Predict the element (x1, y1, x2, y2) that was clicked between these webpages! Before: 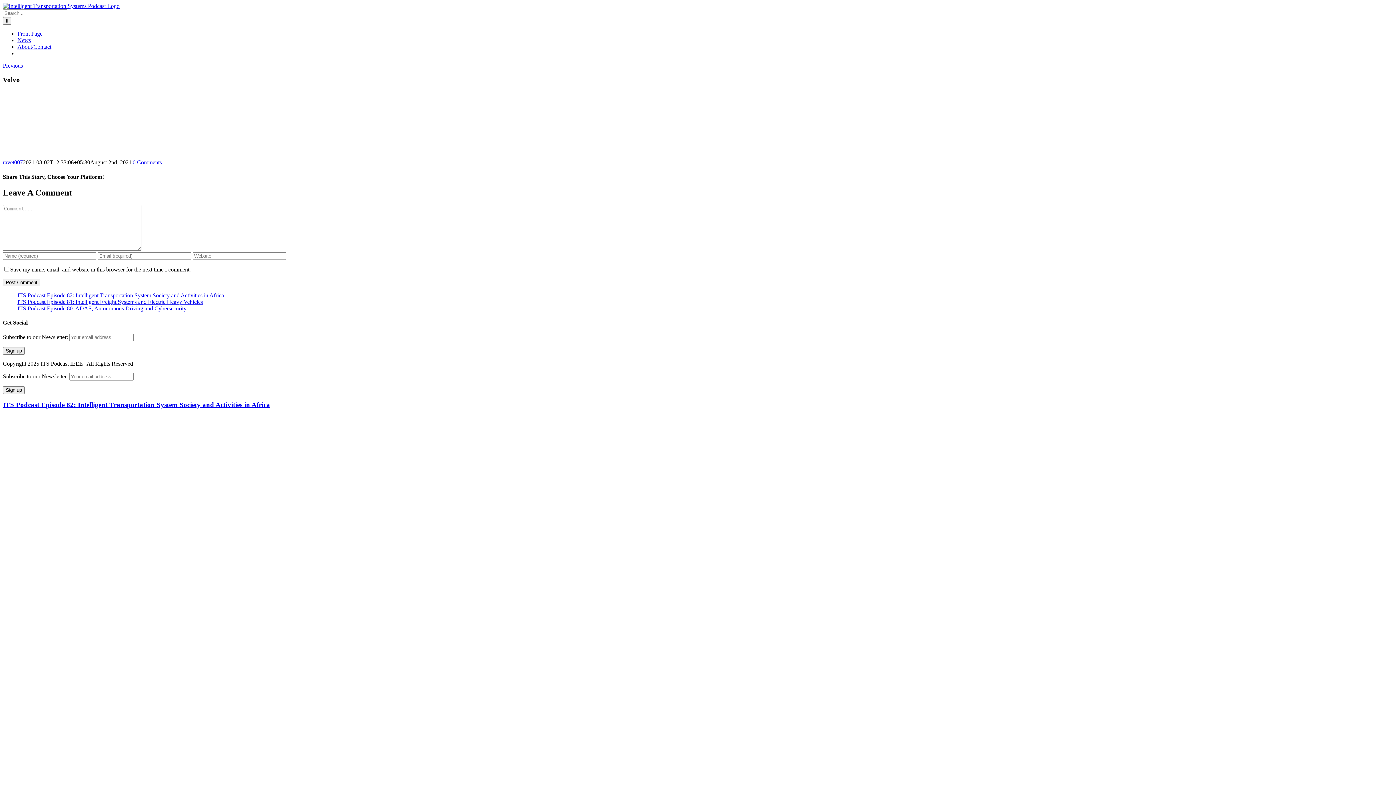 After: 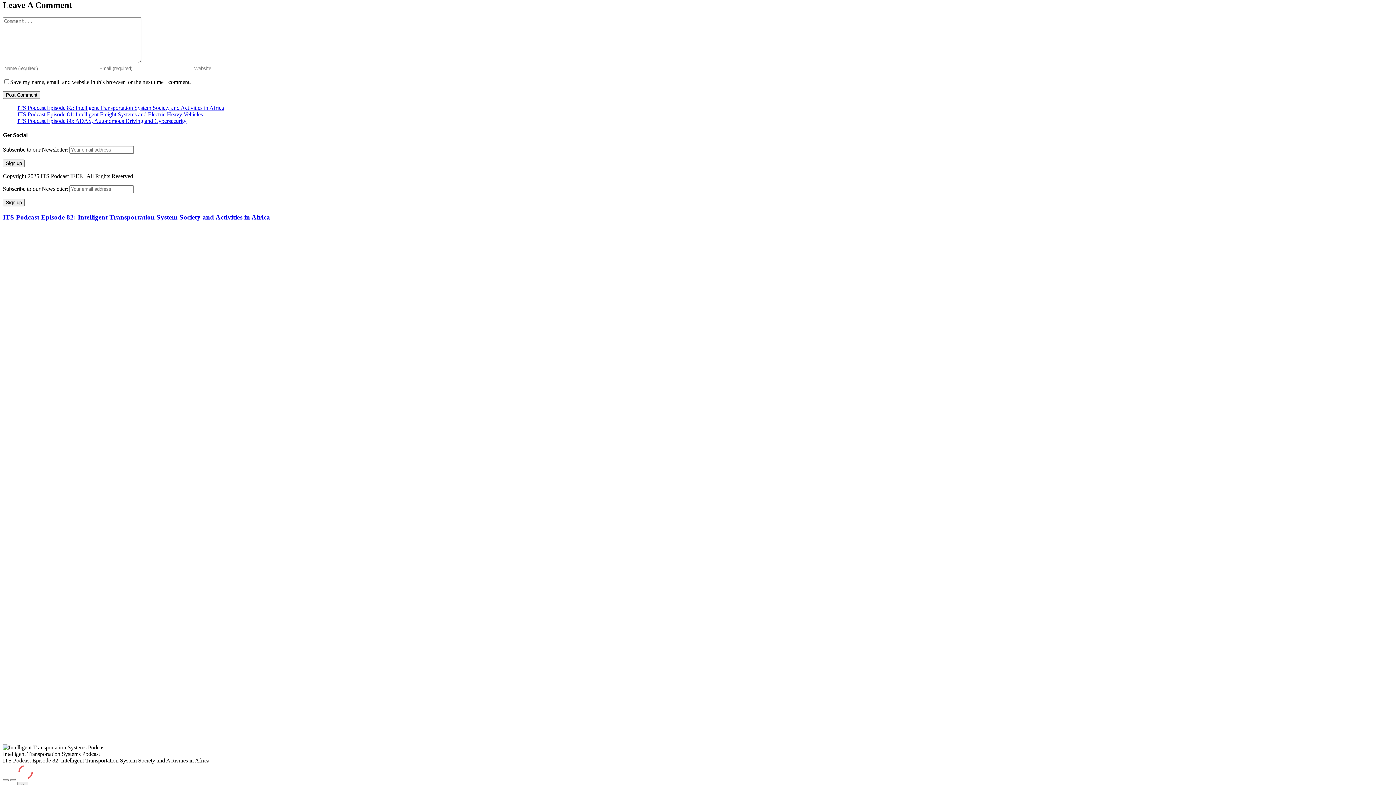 Action: label: 0 Comments bbox: (132, 159, 161, 165)